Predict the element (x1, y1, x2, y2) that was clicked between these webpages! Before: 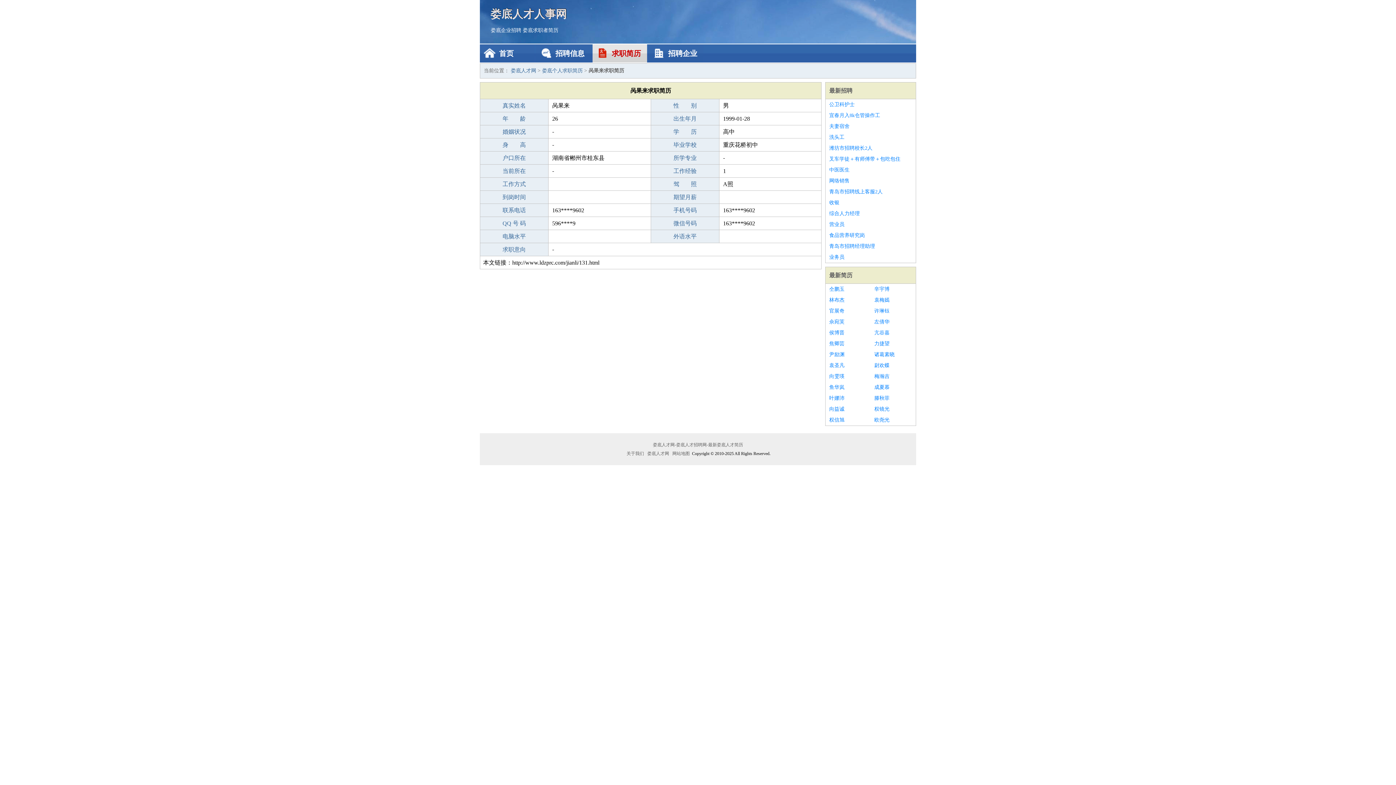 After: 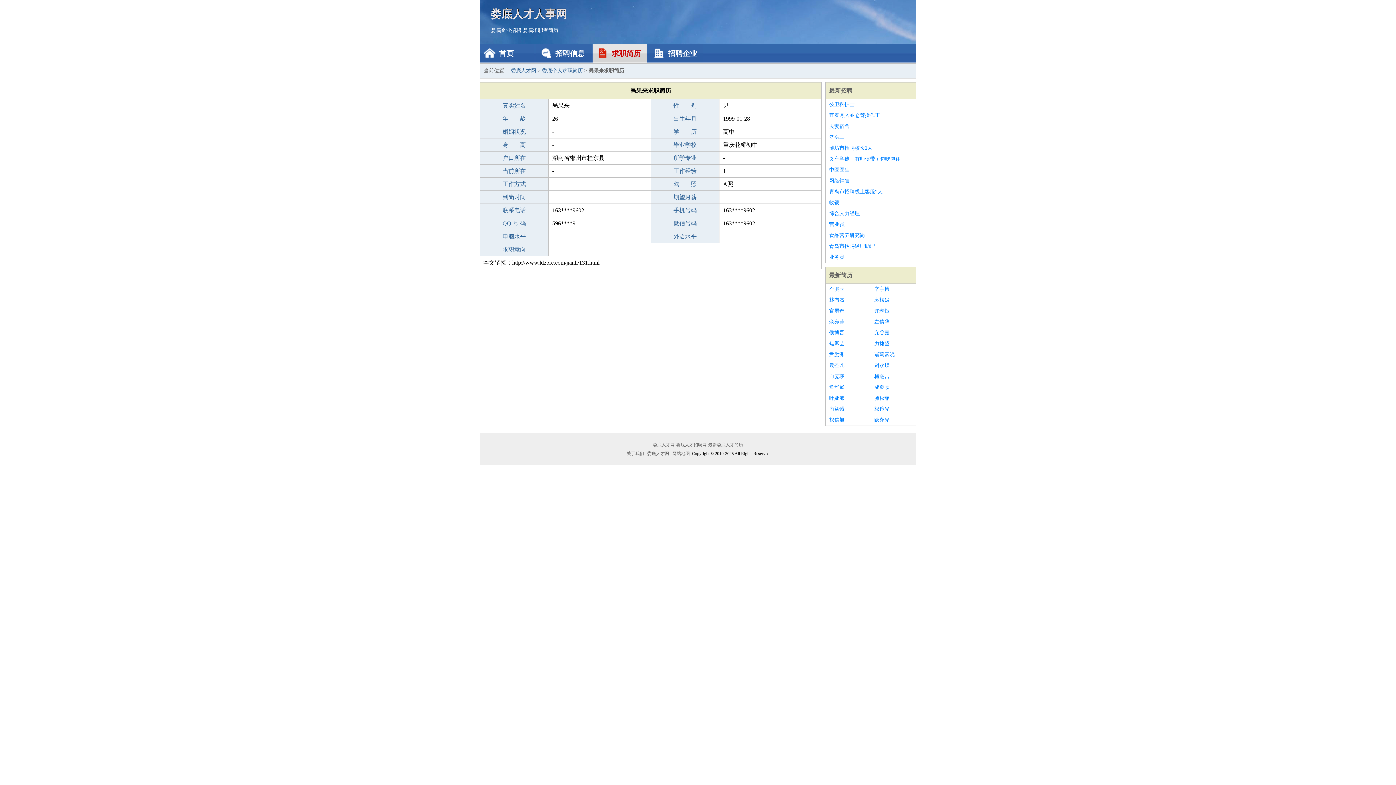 Action: label: 收银 bbox: (829, 197, 912, 208)